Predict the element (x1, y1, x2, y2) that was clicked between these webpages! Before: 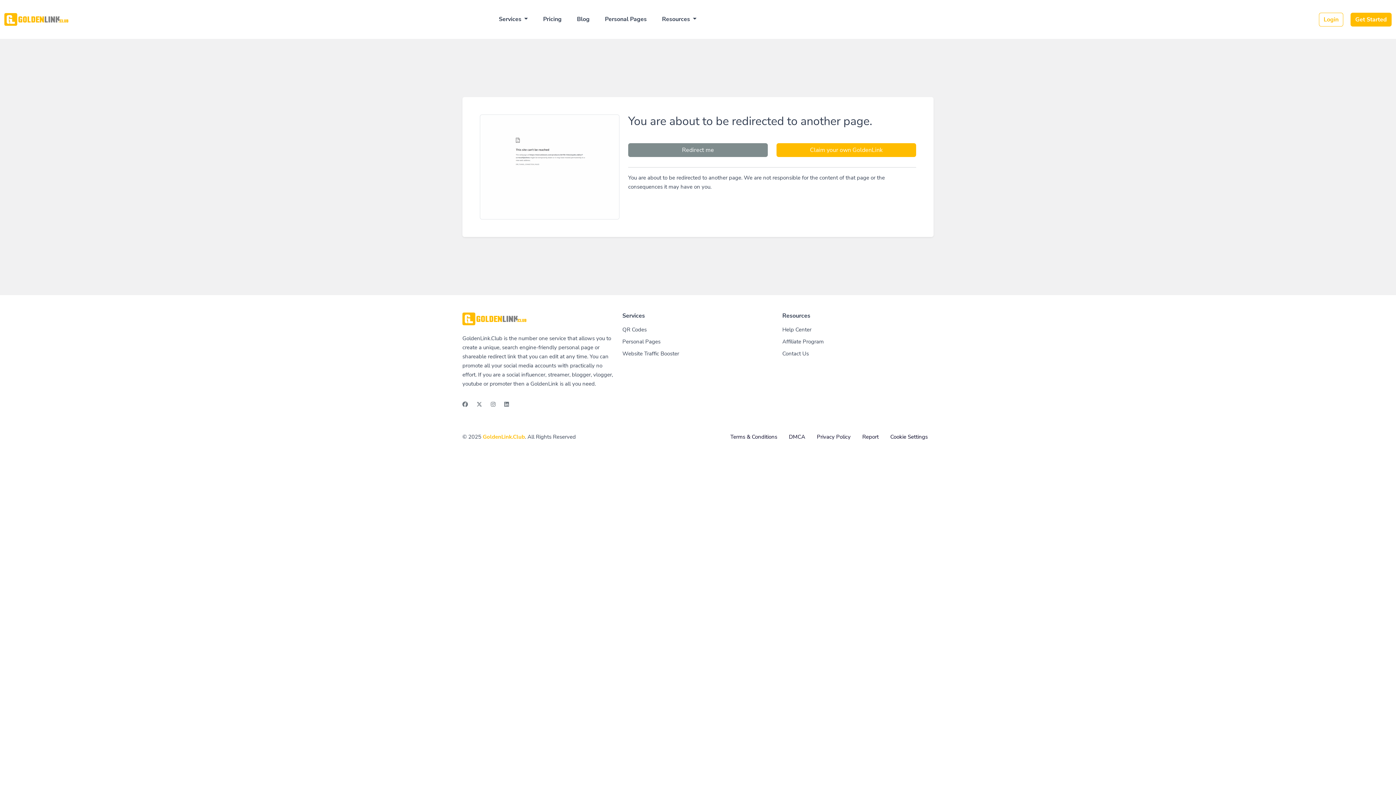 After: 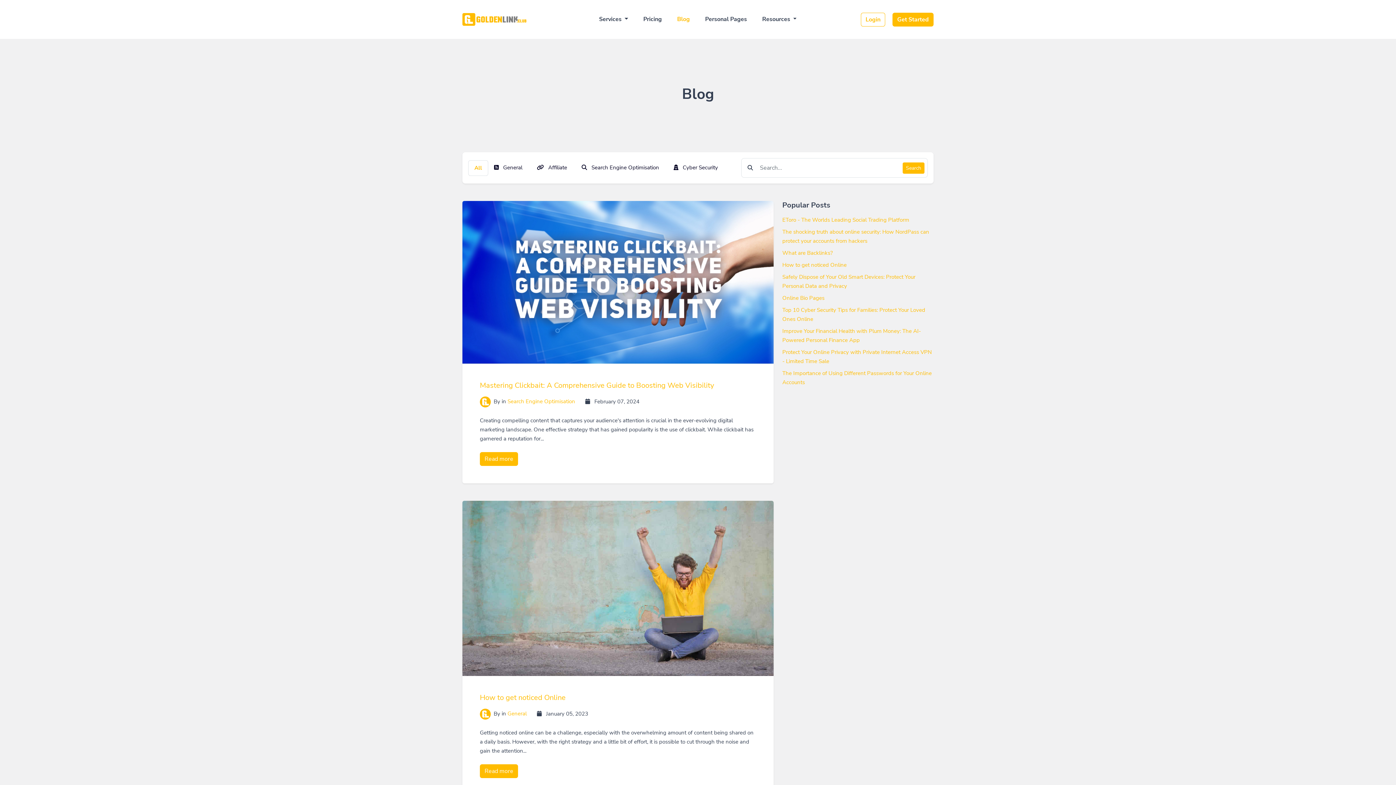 Action: label: Blog bbox: (571, 11, 595, 27)